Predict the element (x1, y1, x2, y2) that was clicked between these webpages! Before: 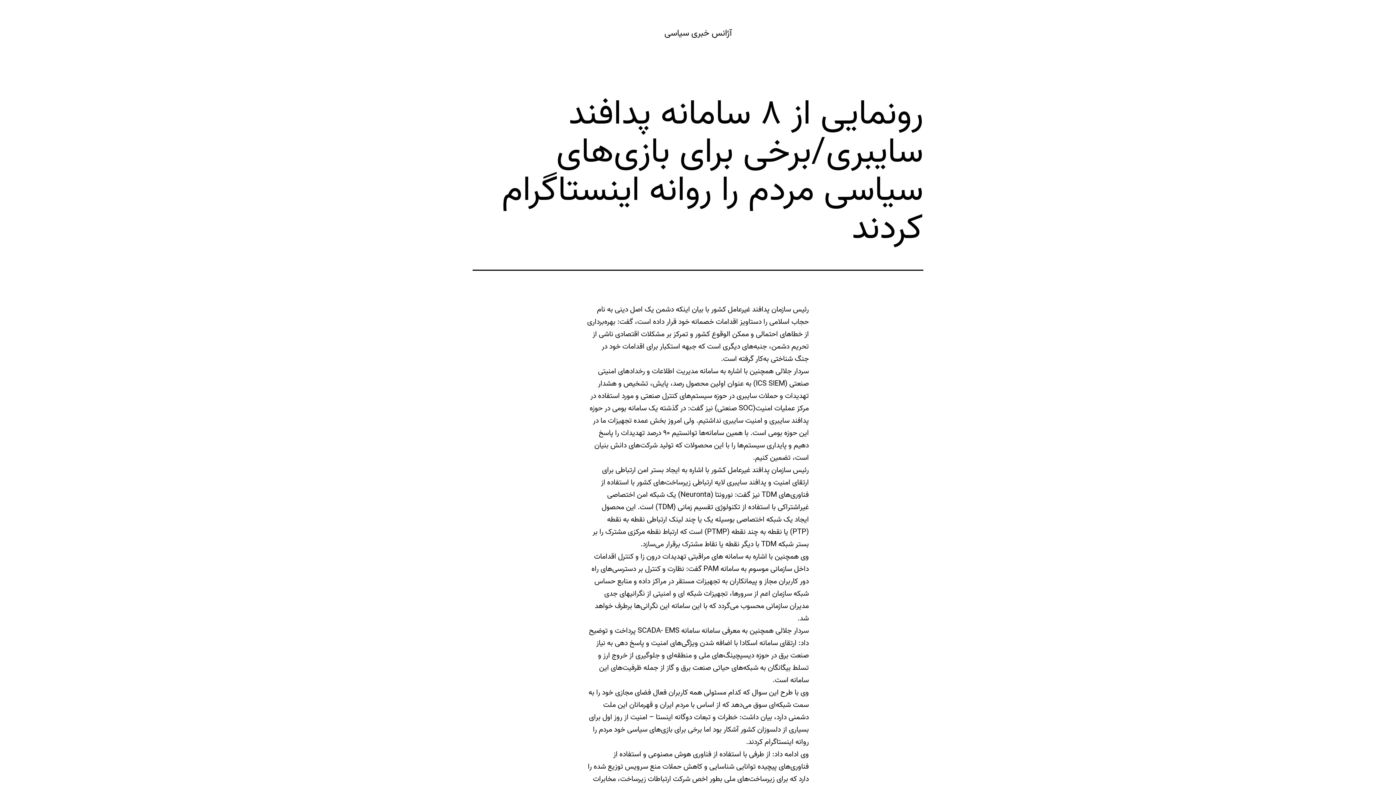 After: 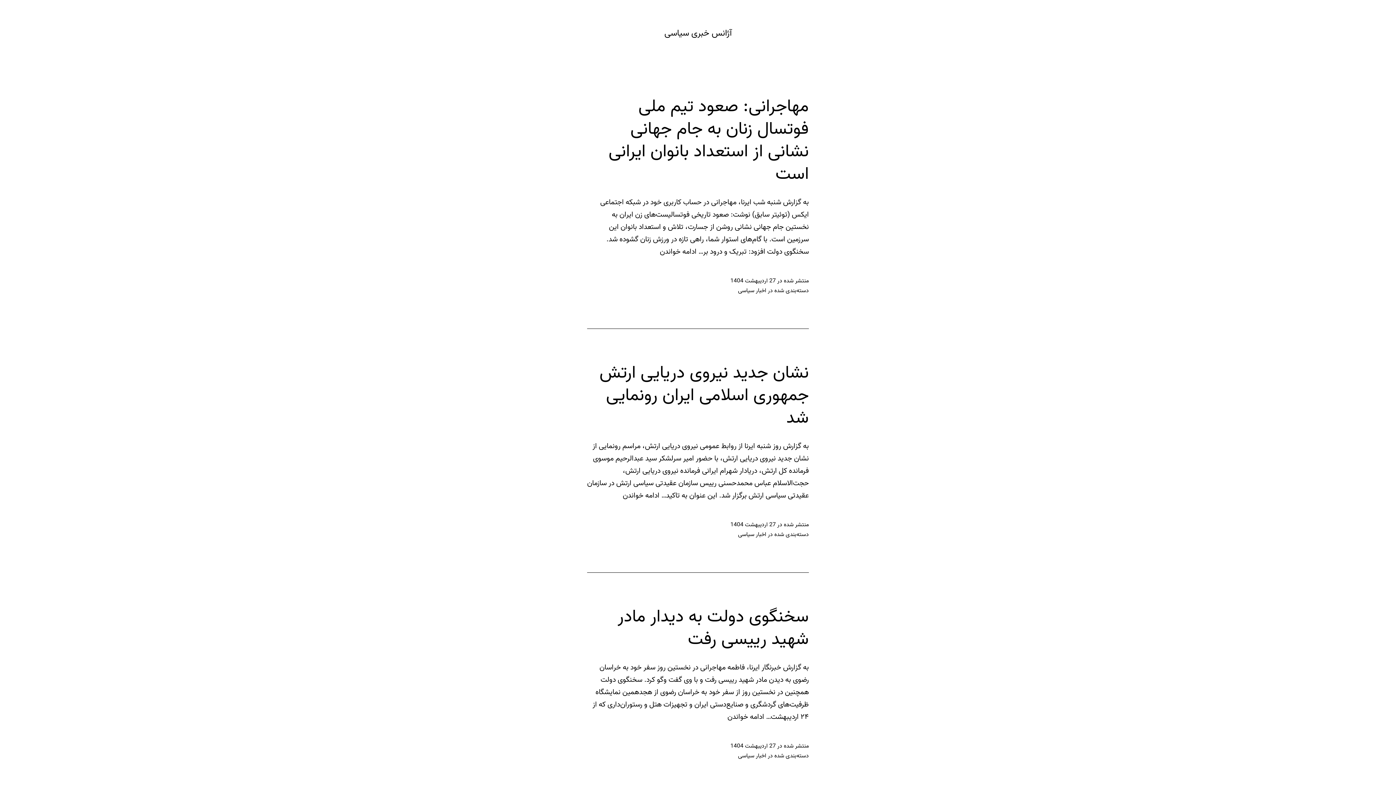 Action: bbox: (664, 26, 731, 40) label: آژانس خبری سیاسی